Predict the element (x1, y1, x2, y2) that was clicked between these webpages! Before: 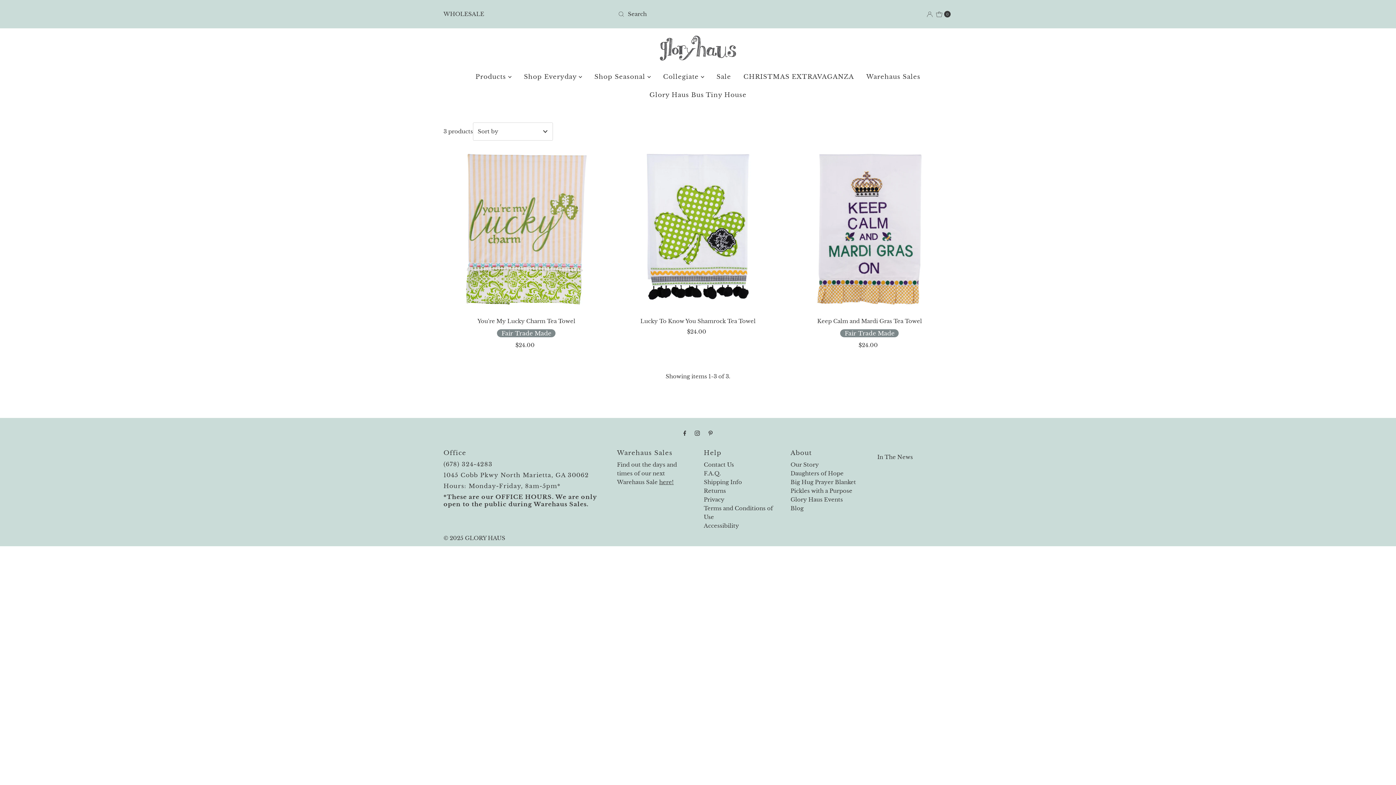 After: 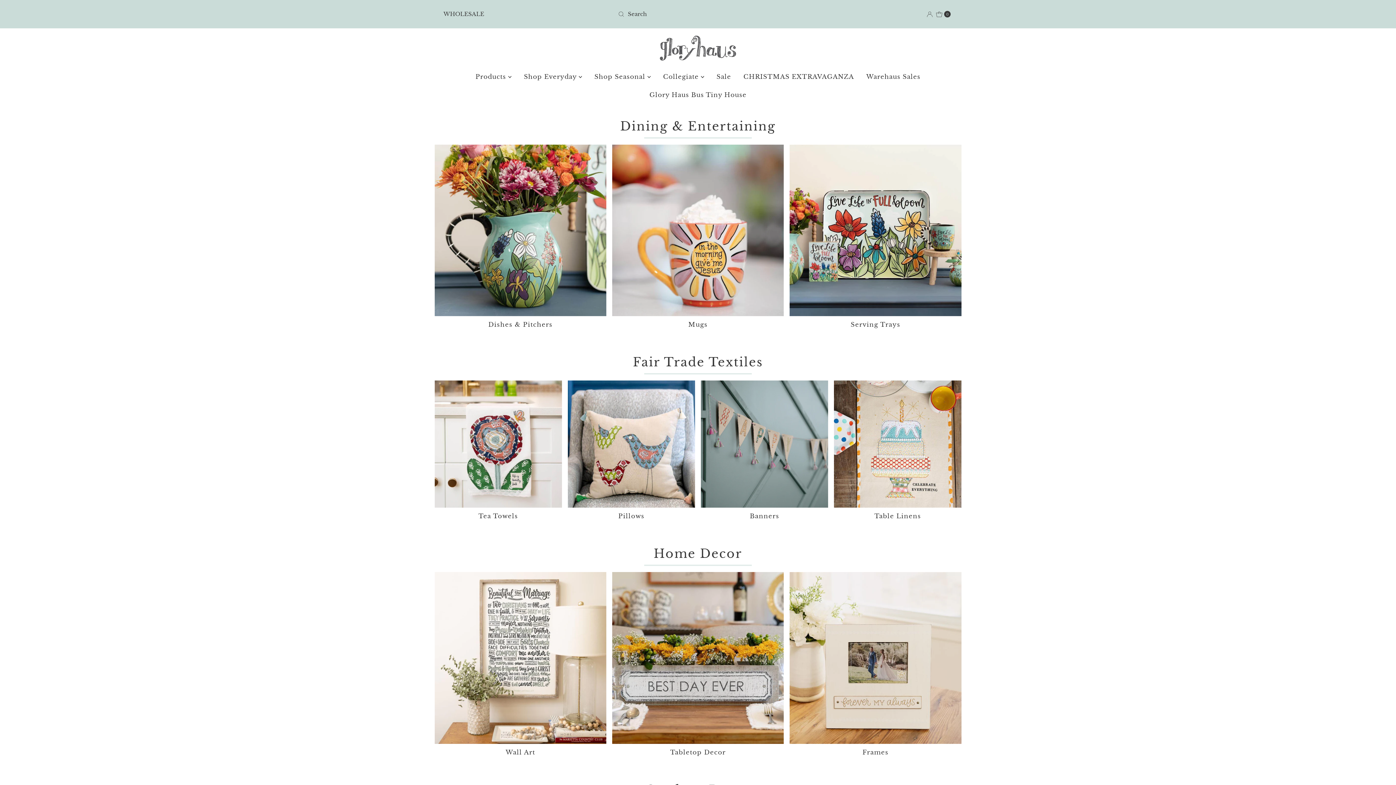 Action: label: Products  bbox: (470, 67, 517, 86)